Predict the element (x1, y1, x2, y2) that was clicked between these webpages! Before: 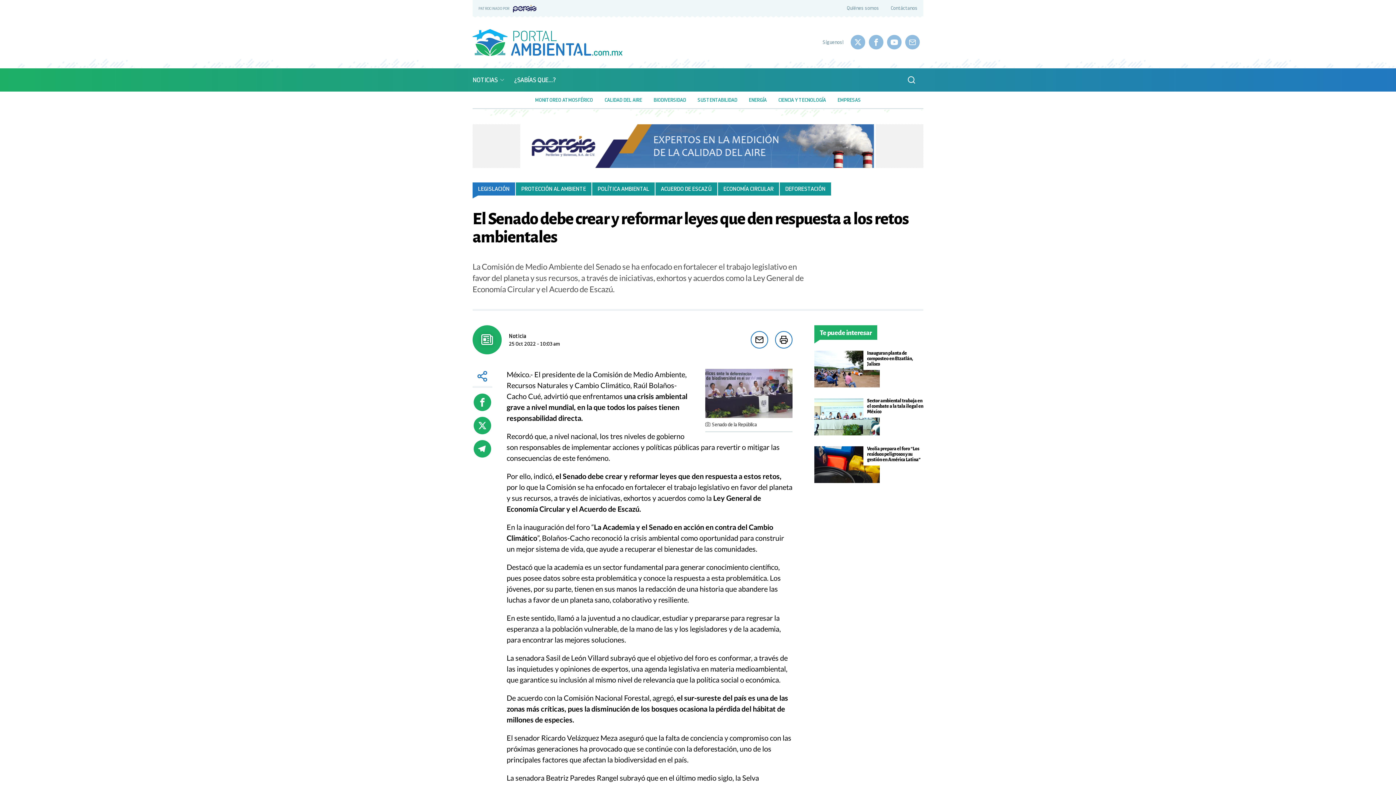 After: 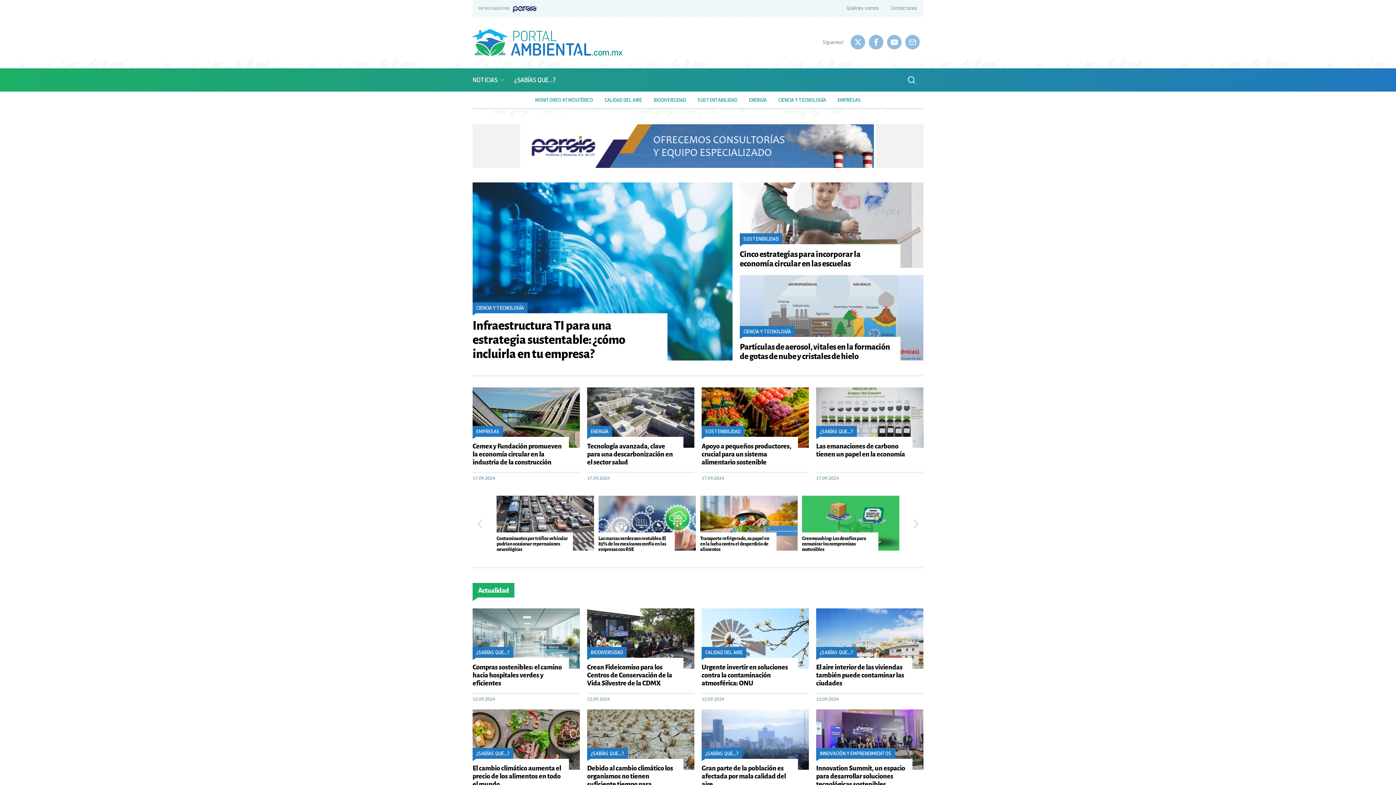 Action: bbox: (472, 29, 622, 56)